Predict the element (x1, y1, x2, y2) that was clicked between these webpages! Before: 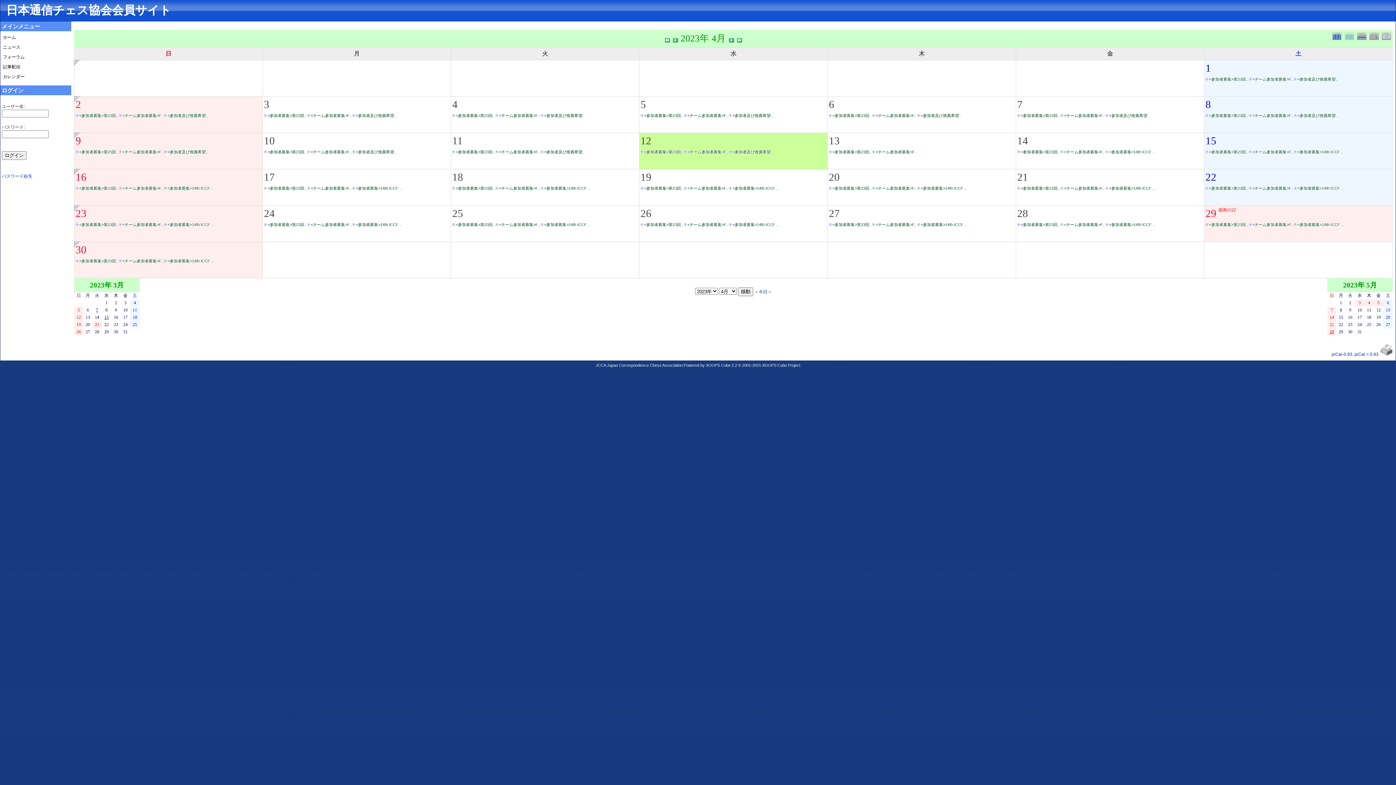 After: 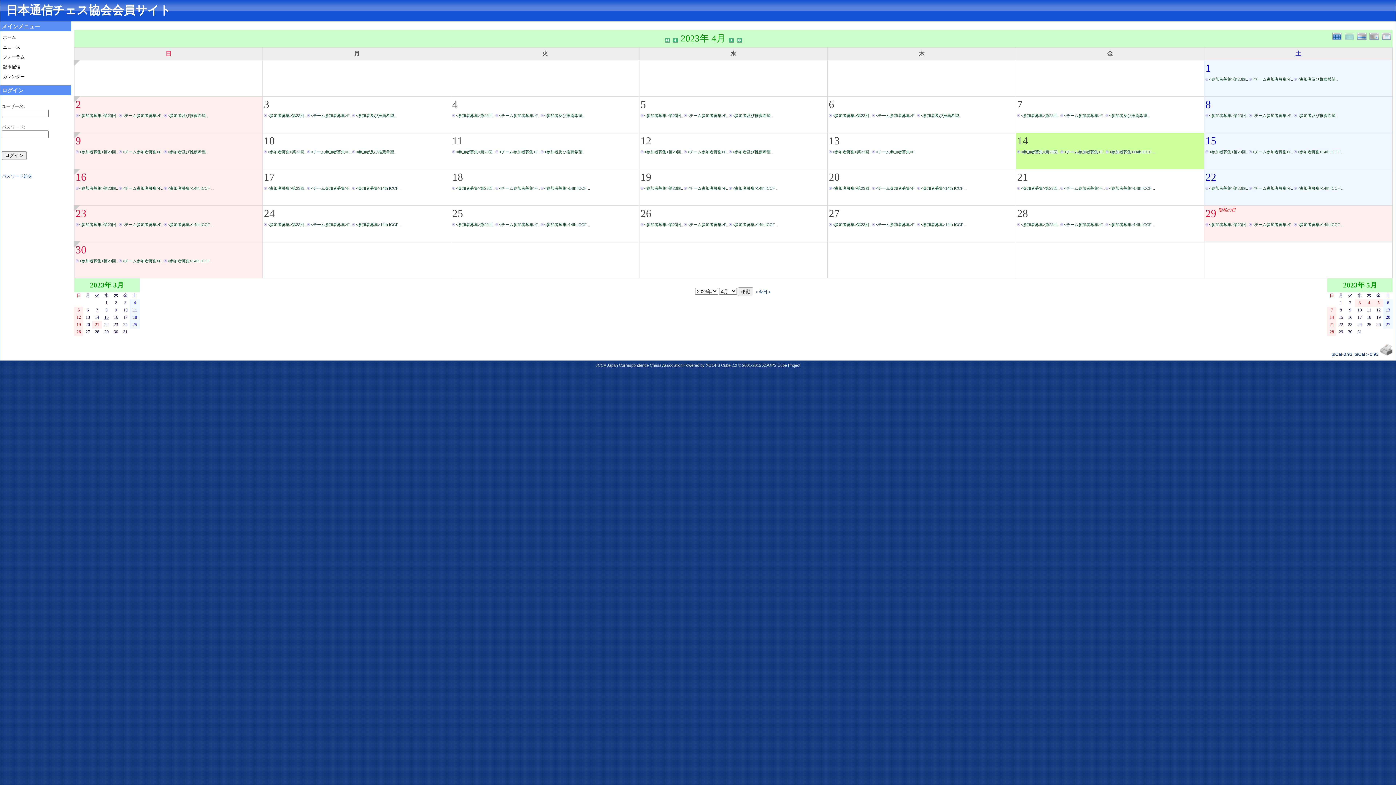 Action: bbox: (1201, 132, 1206, 136)